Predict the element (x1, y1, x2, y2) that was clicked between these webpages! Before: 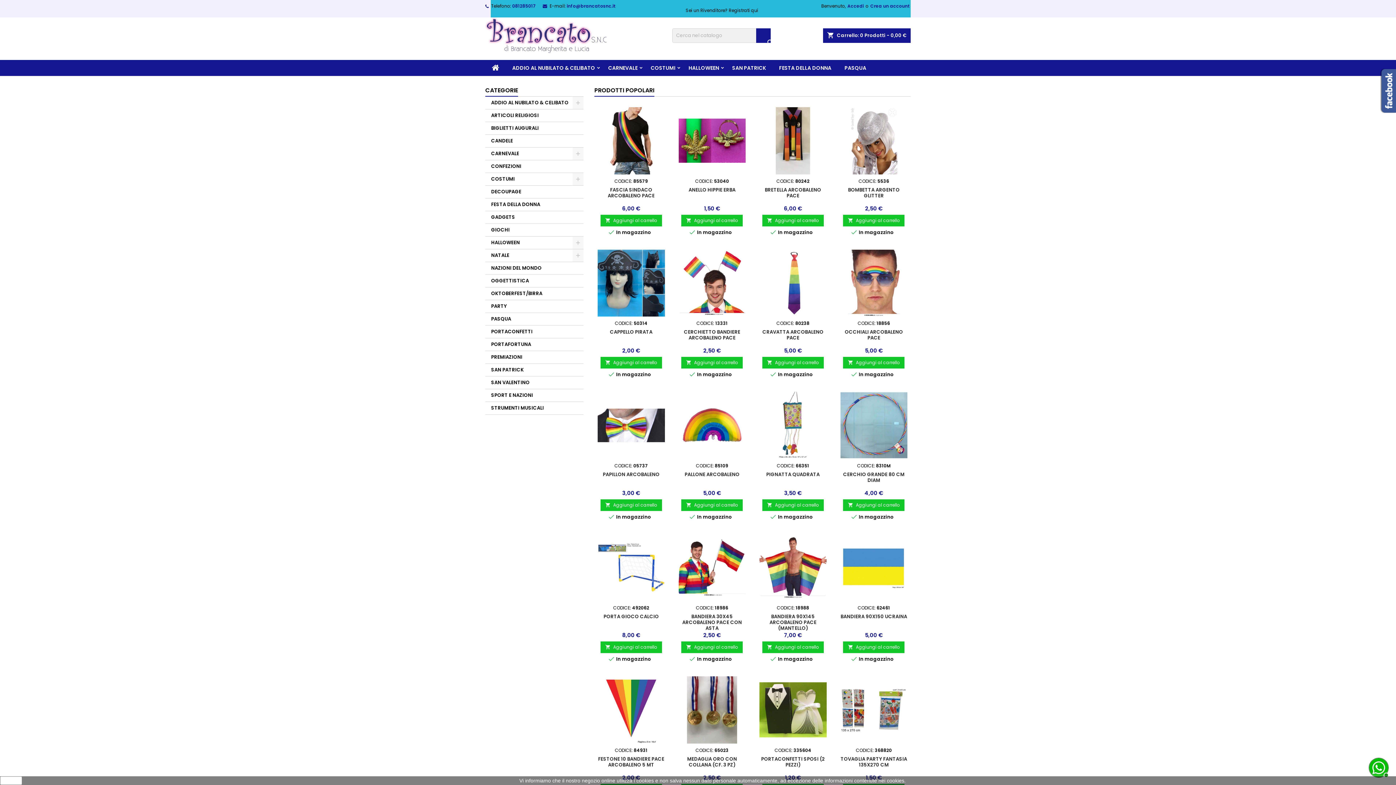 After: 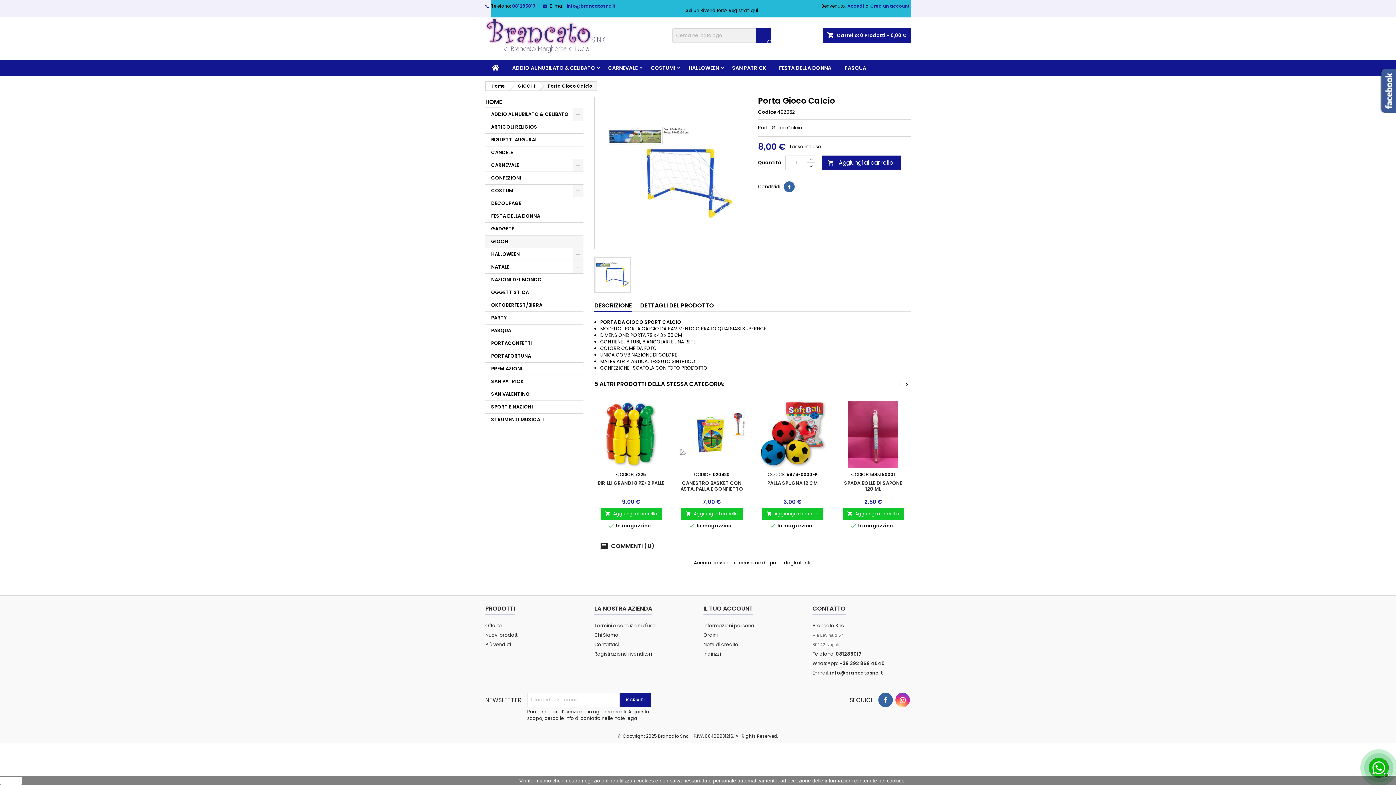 Action: bbox: (603, 613, 659, 620) label: PORTA GIOCO CALCIO